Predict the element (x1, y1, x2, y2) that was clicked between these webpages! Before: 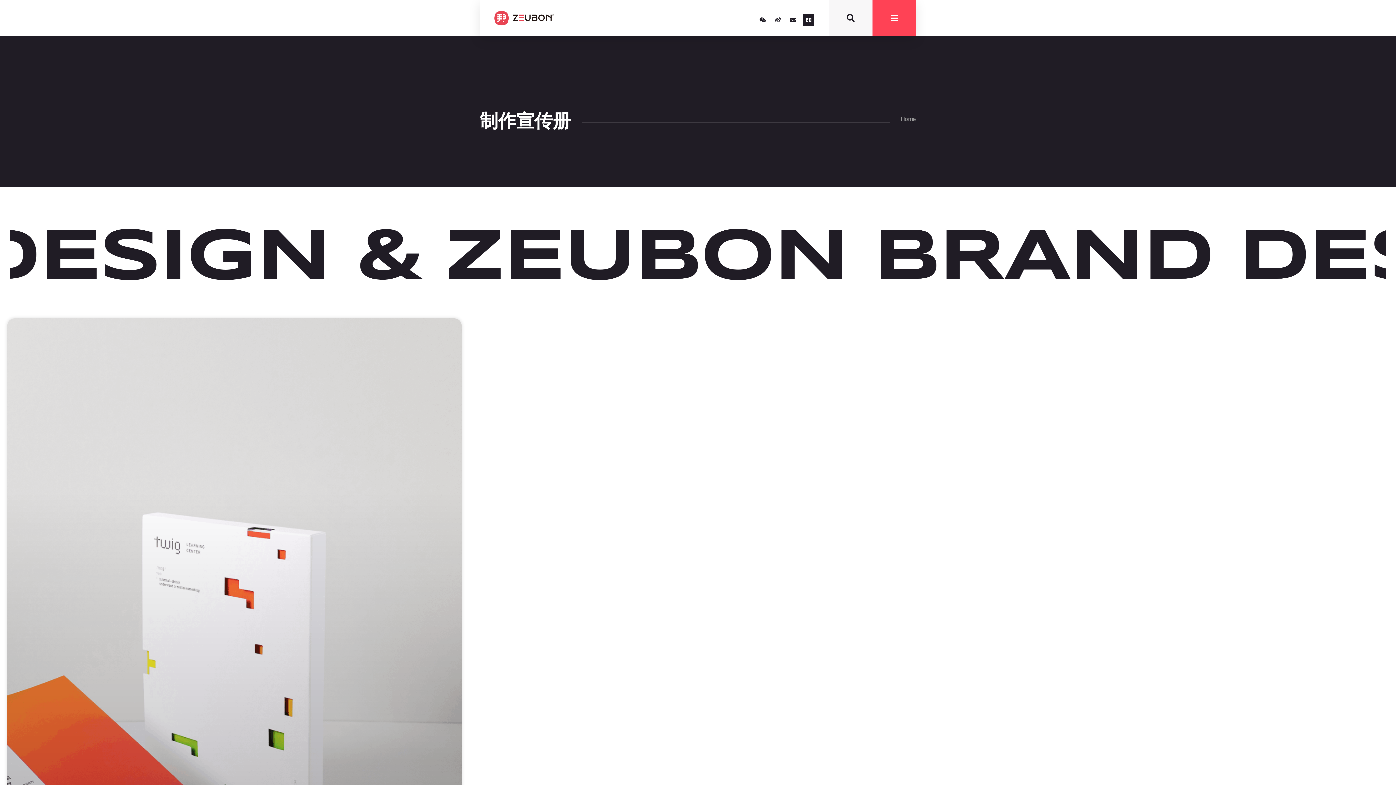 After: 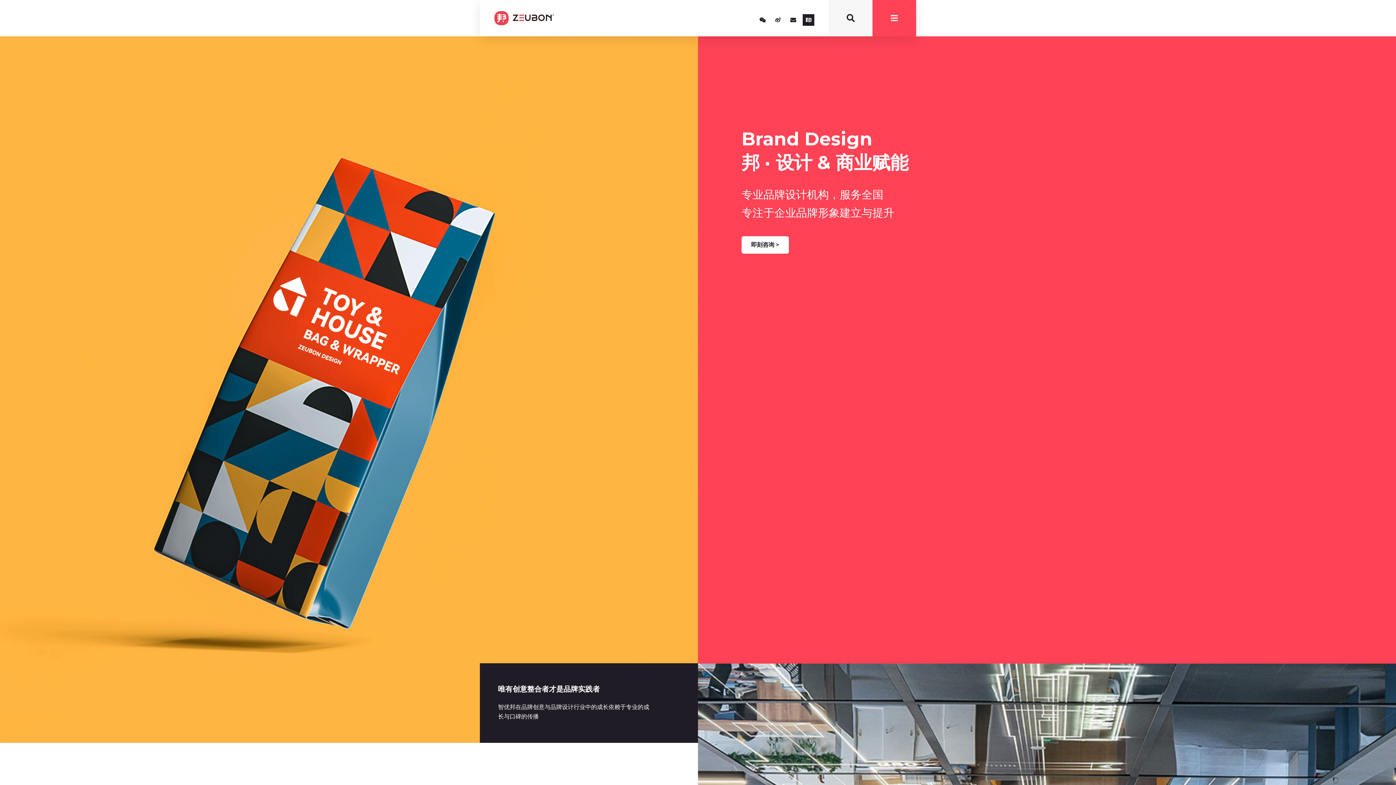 Action: label: Home bbox: (901, 115, 916, 122)